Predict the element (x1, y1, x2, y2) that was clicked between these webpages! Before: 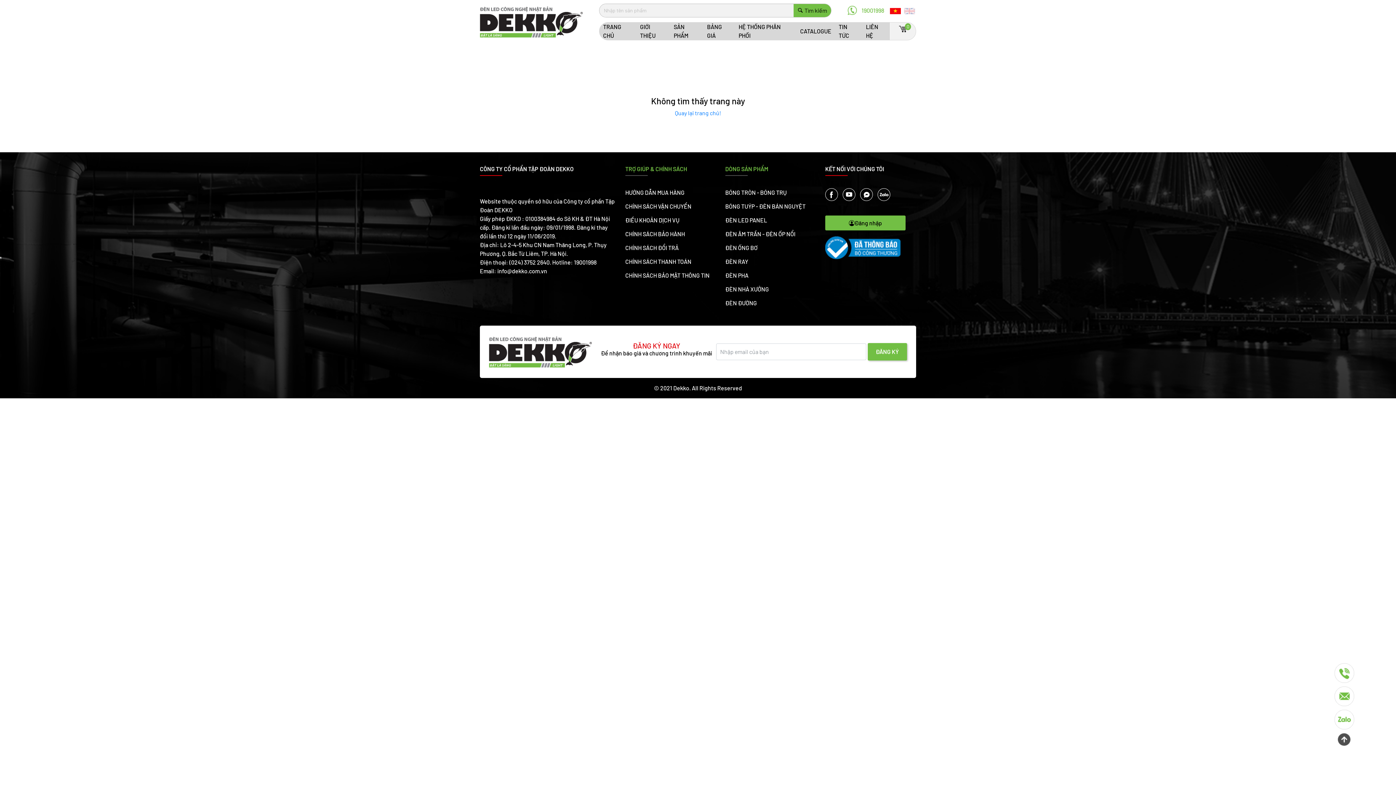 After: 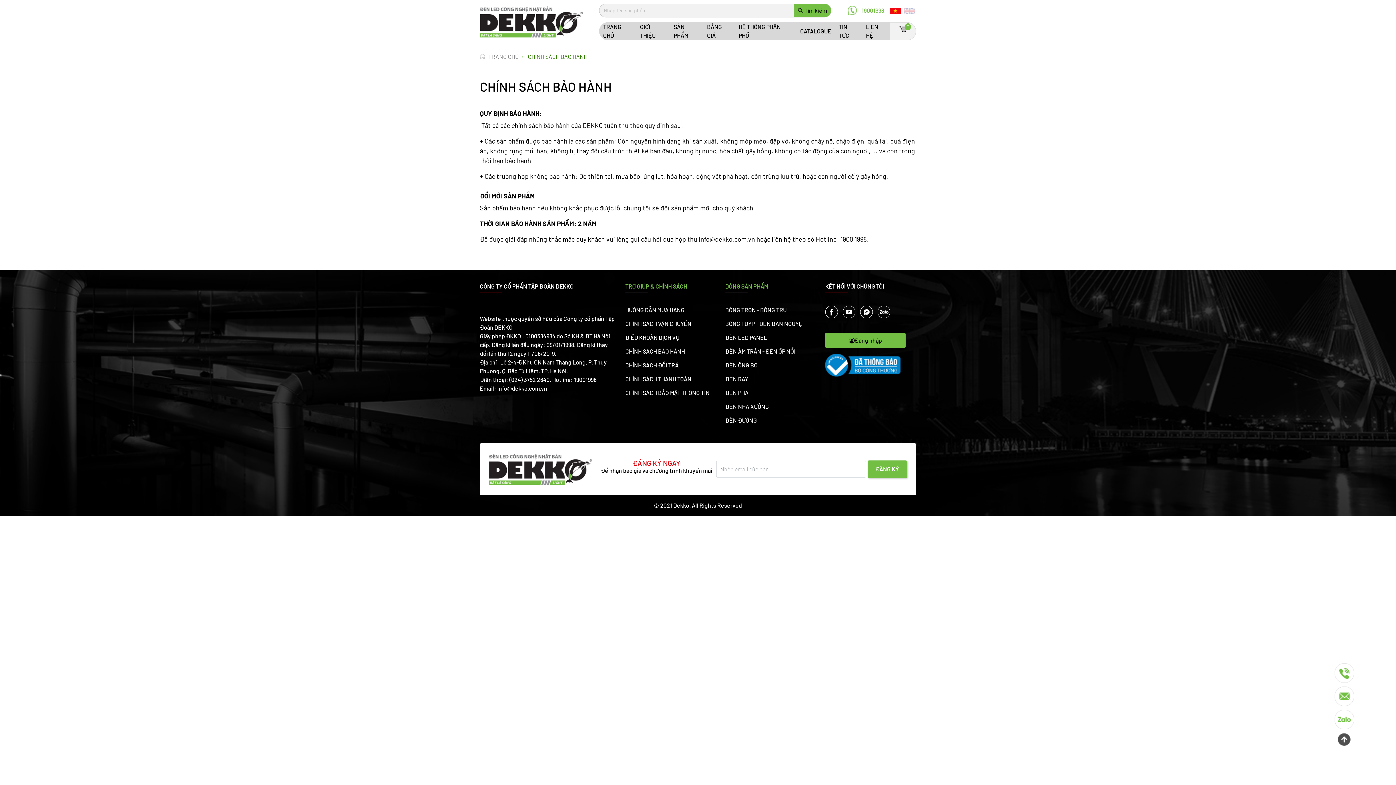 Action: bbox: (625, 229, 685, 238) label: CHÍNH SÁCH BẢO HÀNH